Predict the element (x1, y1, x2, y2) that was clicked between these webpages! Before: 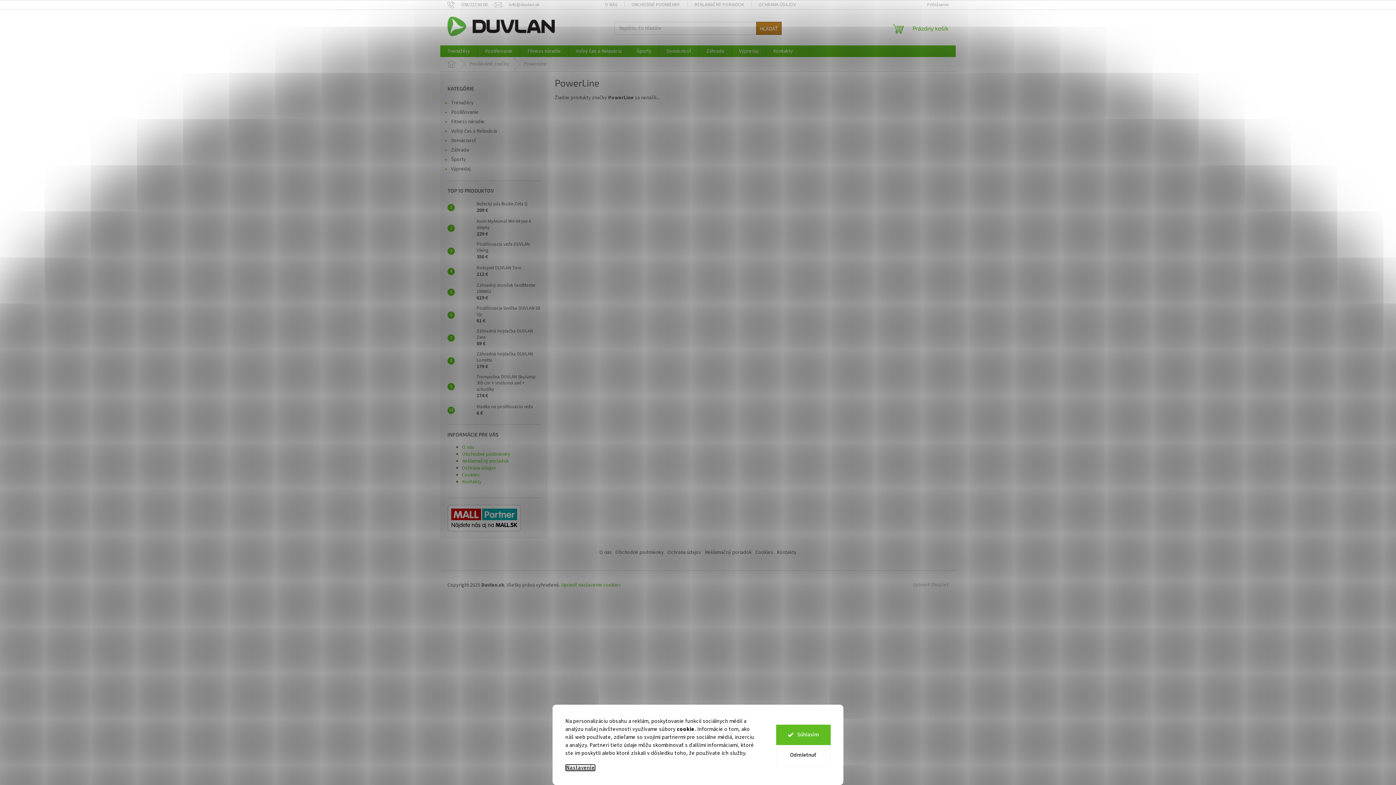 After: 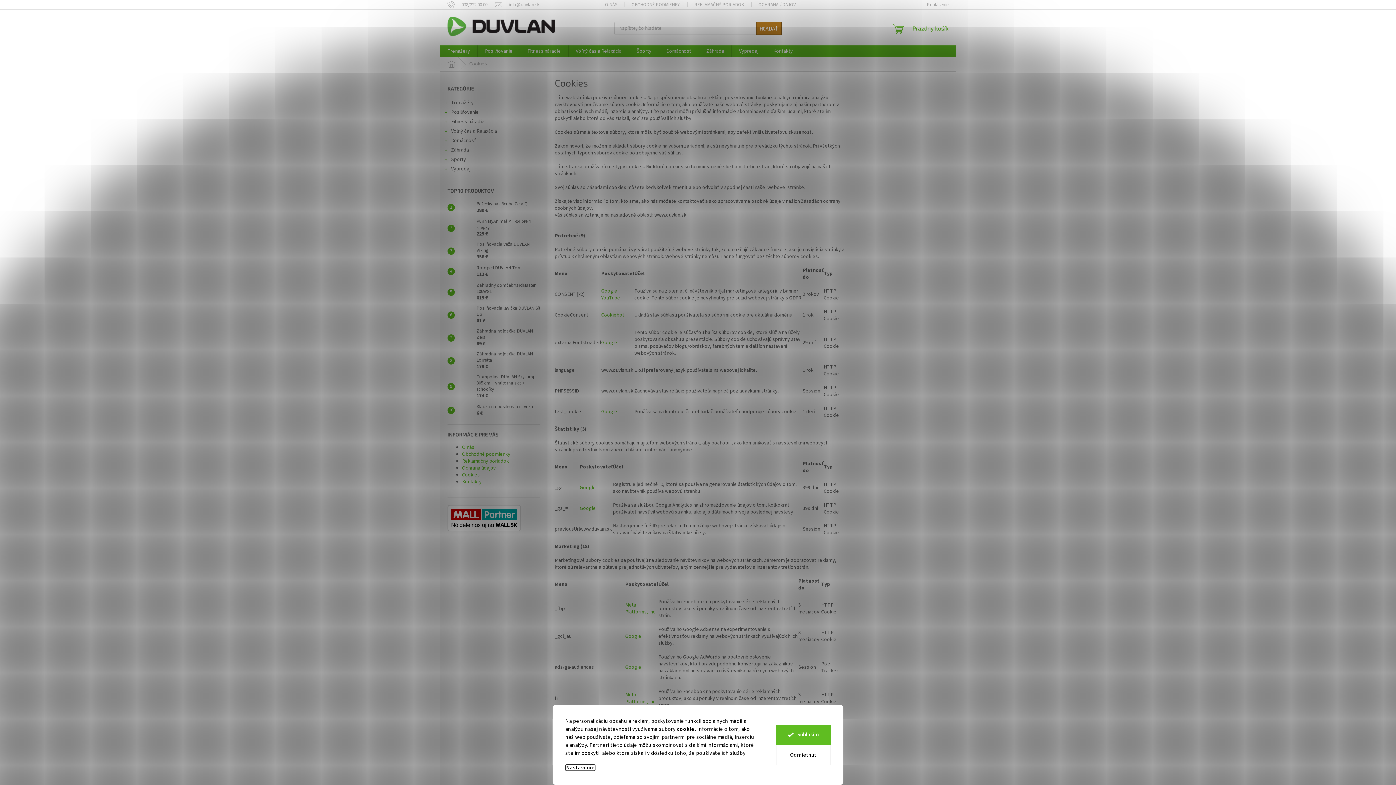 Action: label: Cookies bbox: (755, 548, 773, 556)